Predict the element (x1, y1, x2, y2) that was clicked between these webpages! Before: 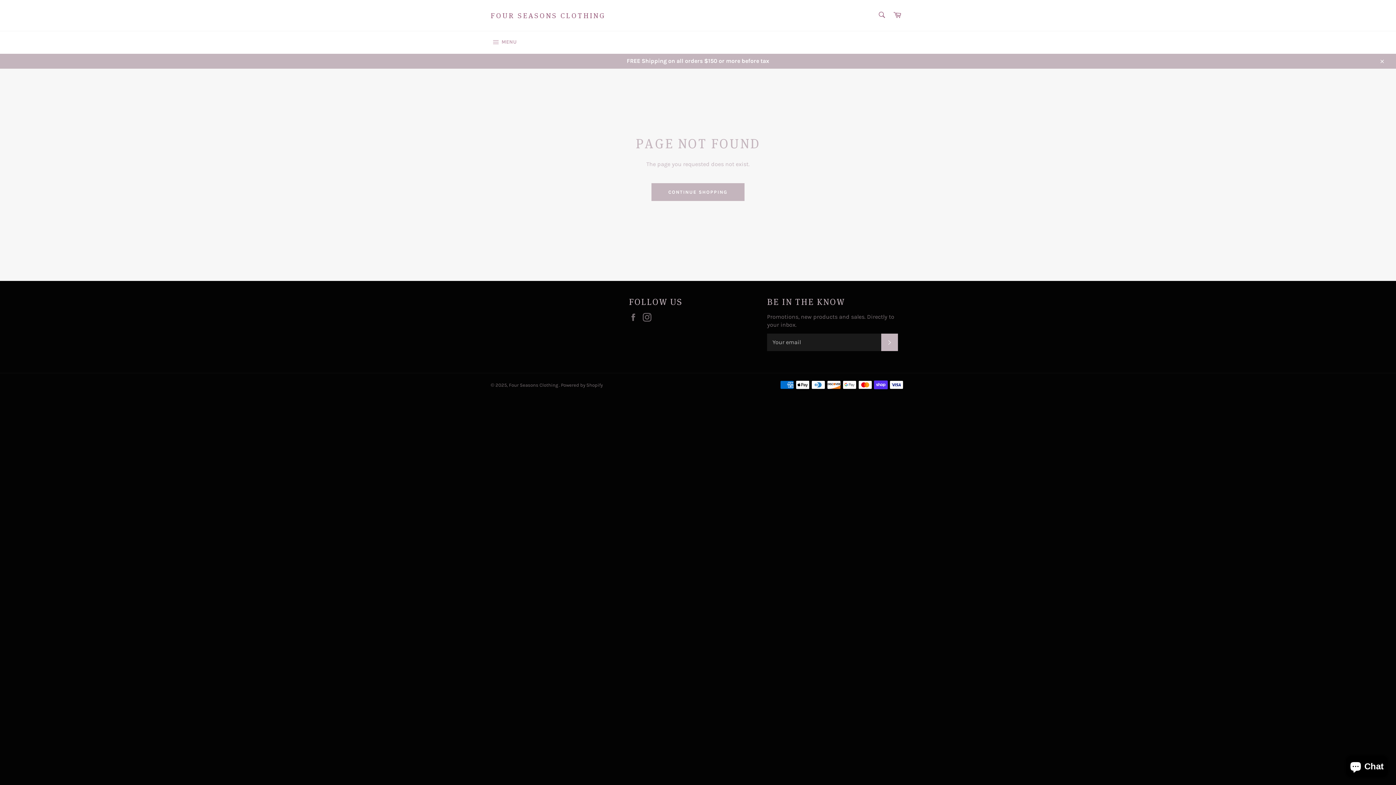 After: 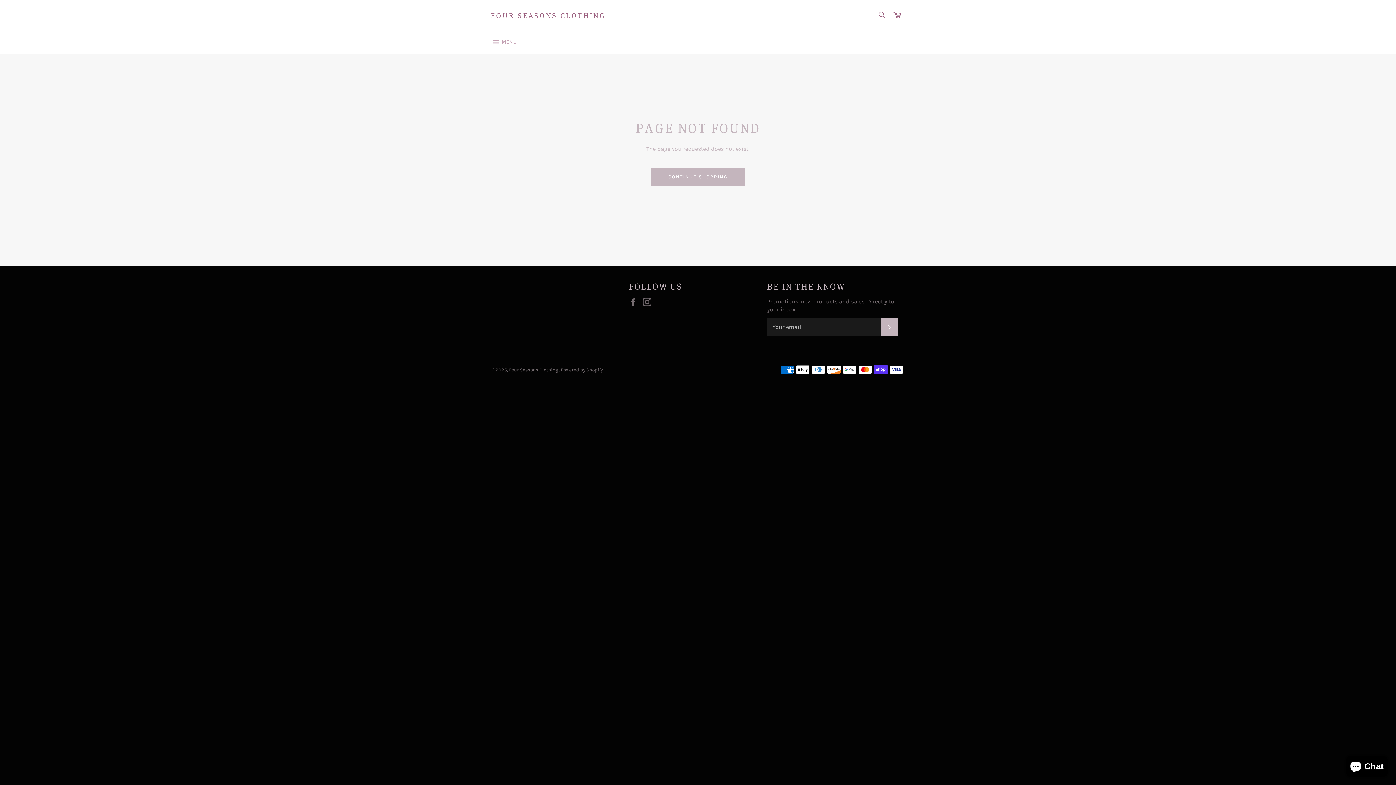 Action: label: Close bbox: (1374, 53, 1389, 68)